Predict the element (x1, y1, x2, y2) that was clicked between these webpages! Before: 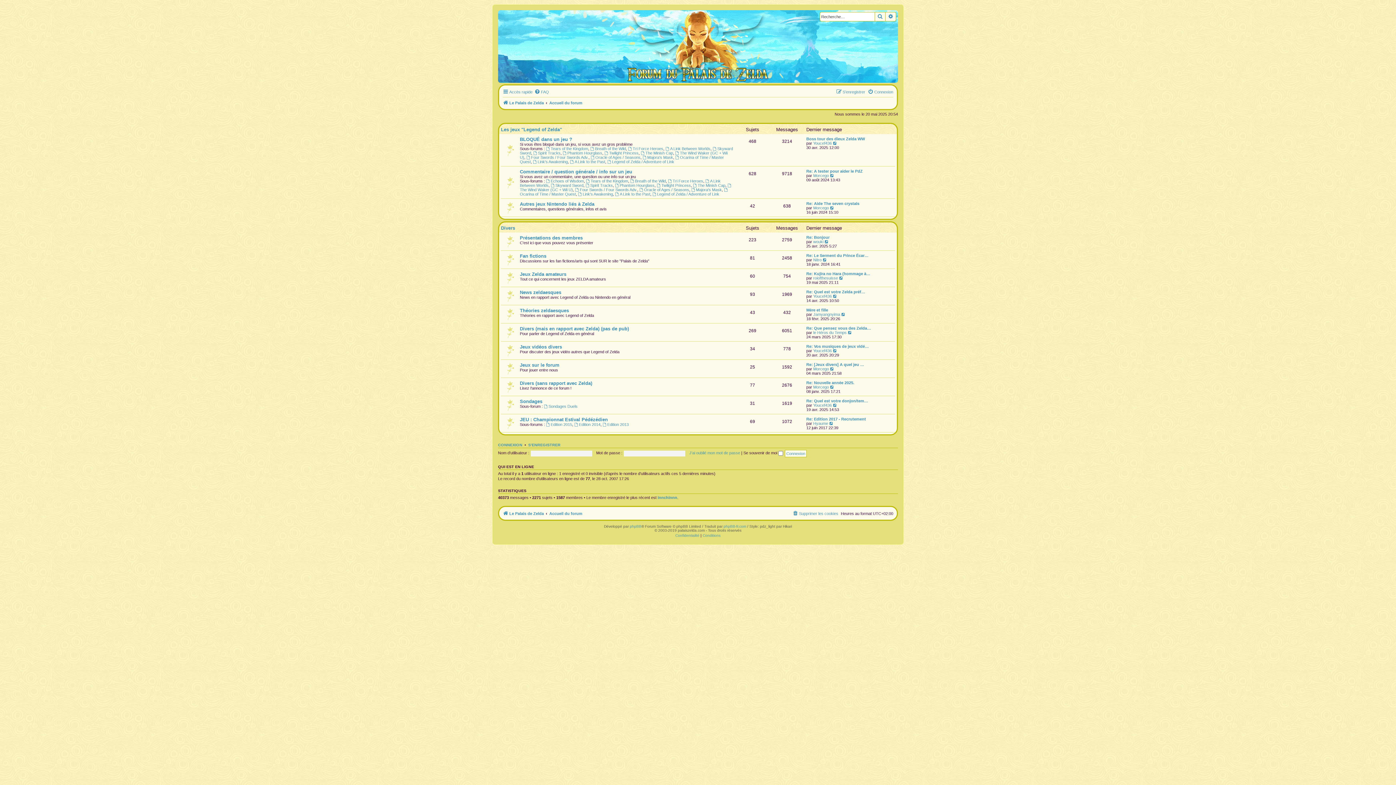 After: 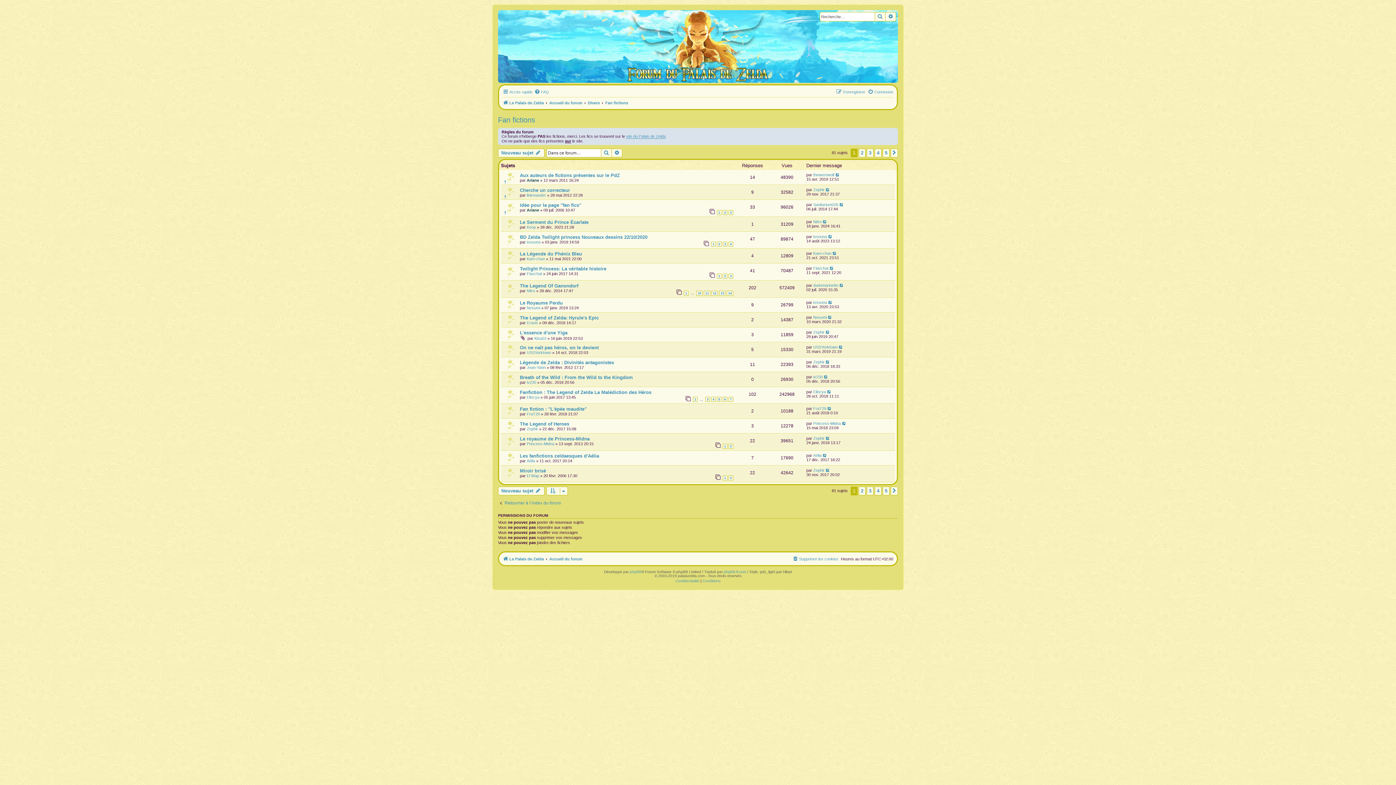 Action: label: Fan fictions bbox: (520, 253, 546, 258)